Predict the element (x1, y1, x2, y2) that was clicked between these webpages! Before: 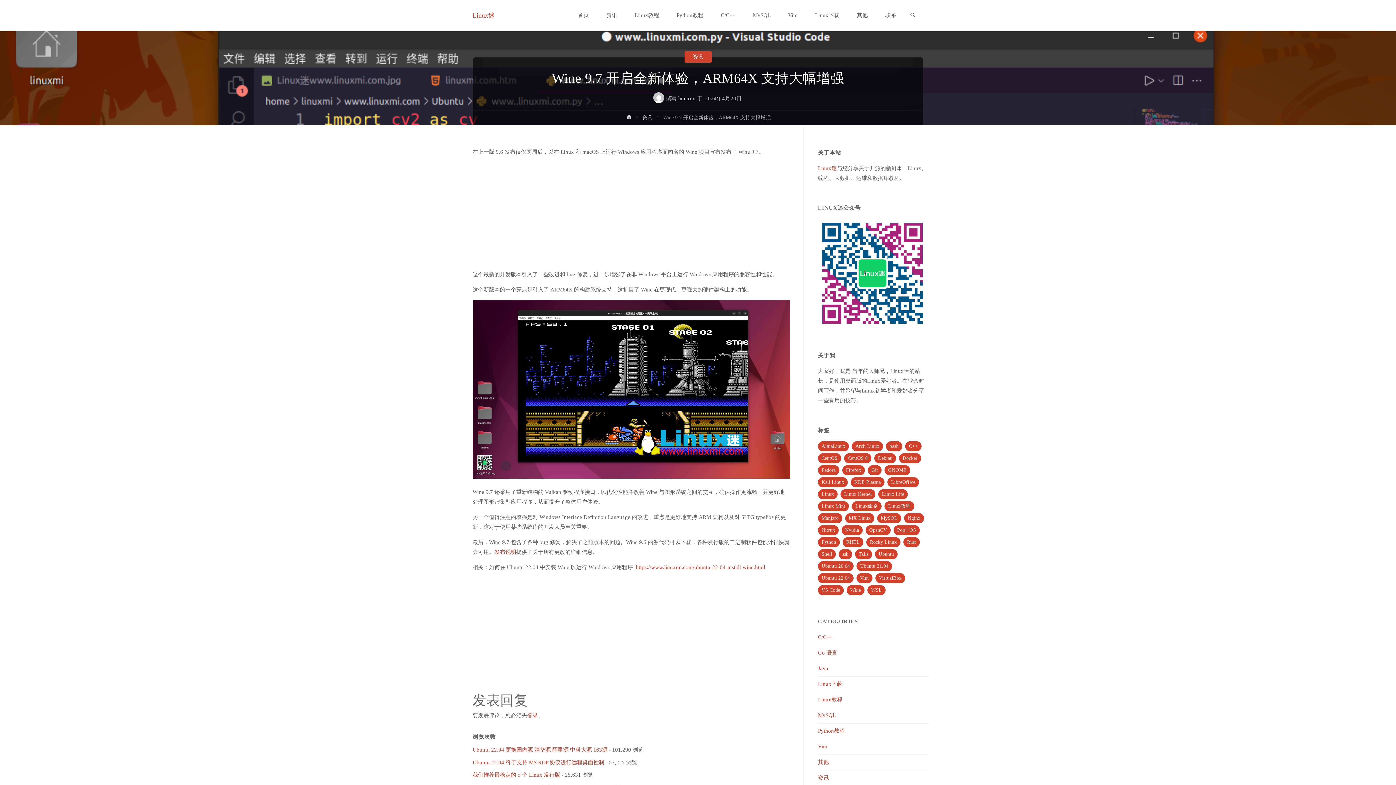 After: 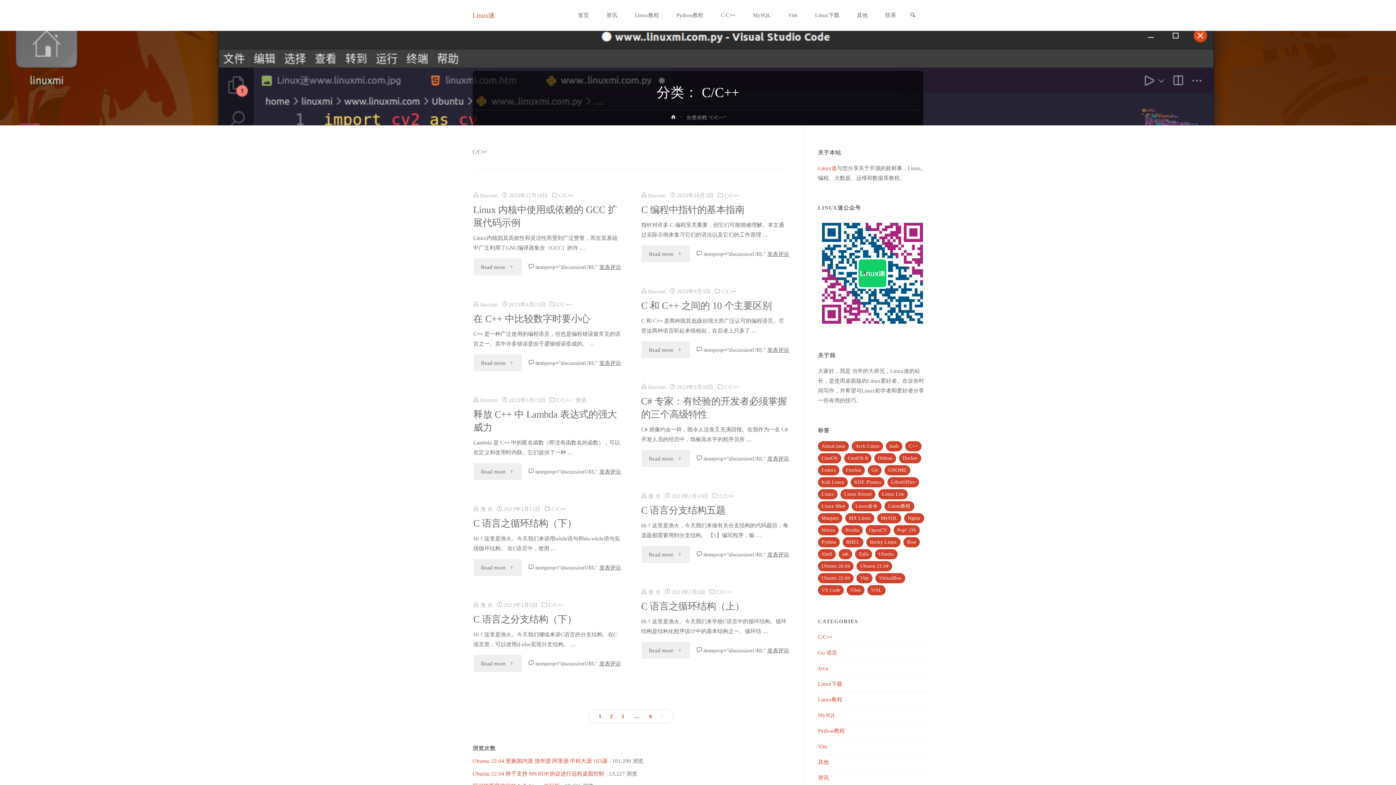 Action: bbox: (712, 0, 744, 30) label: C/C++